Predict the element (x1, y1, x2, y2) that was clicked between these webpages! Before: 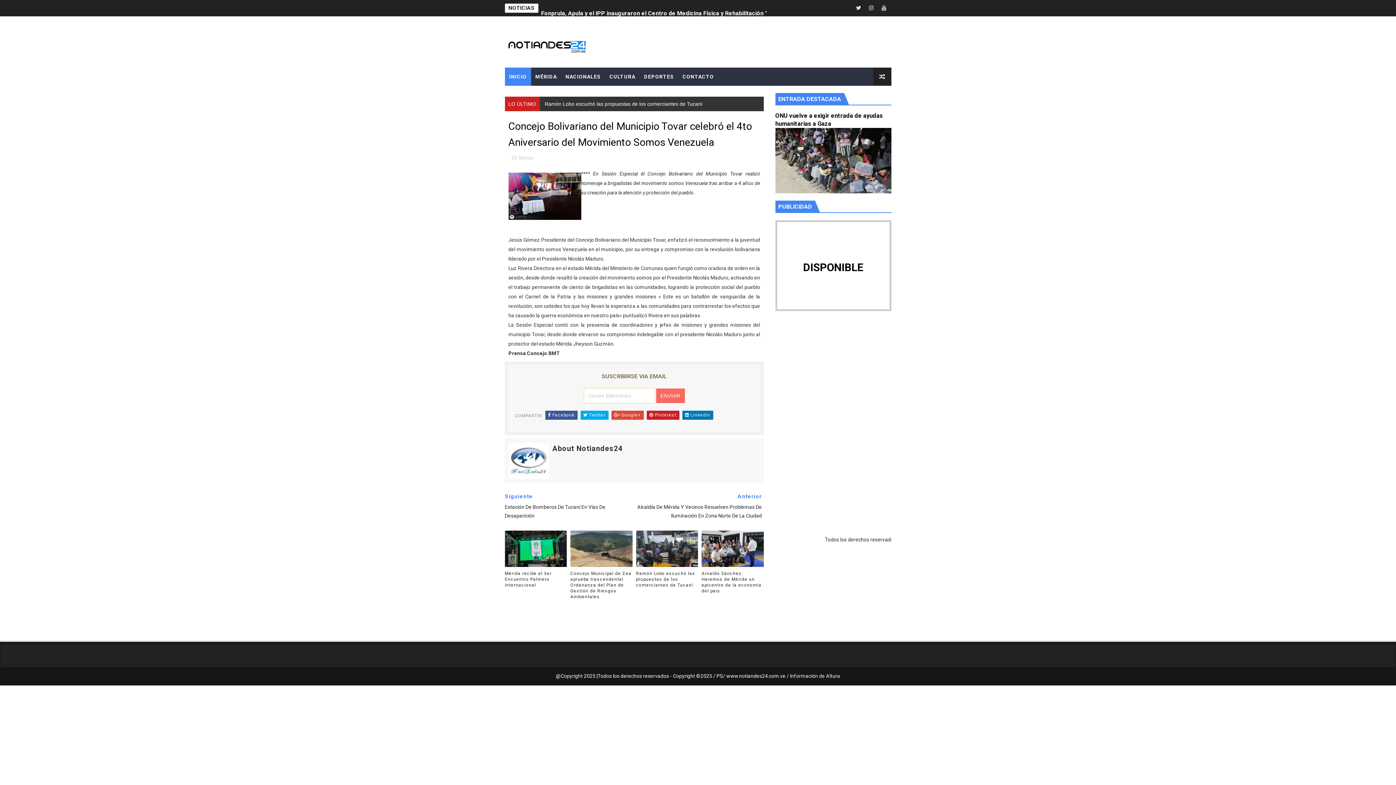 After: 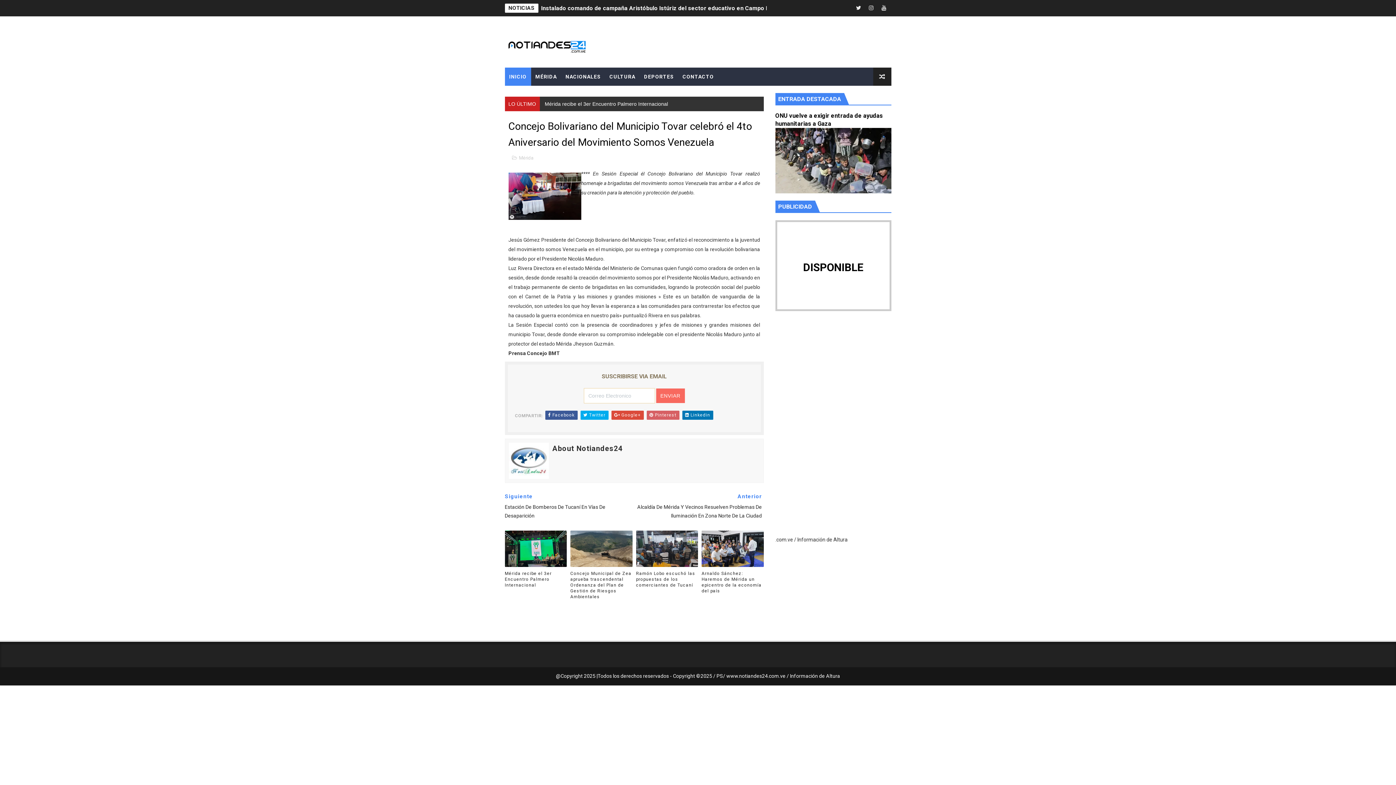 Action: label:  Pinterest bbox: (646, 411, 679, 420)